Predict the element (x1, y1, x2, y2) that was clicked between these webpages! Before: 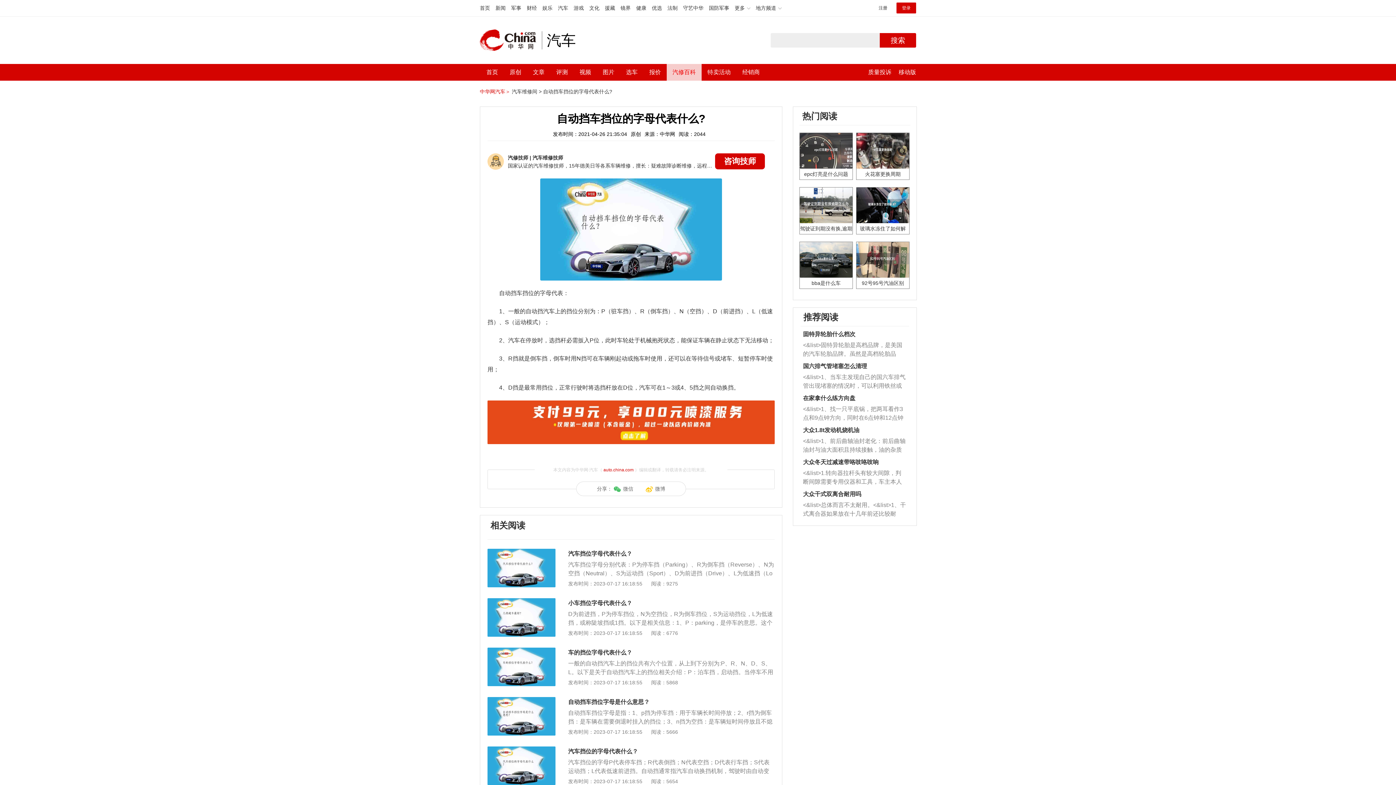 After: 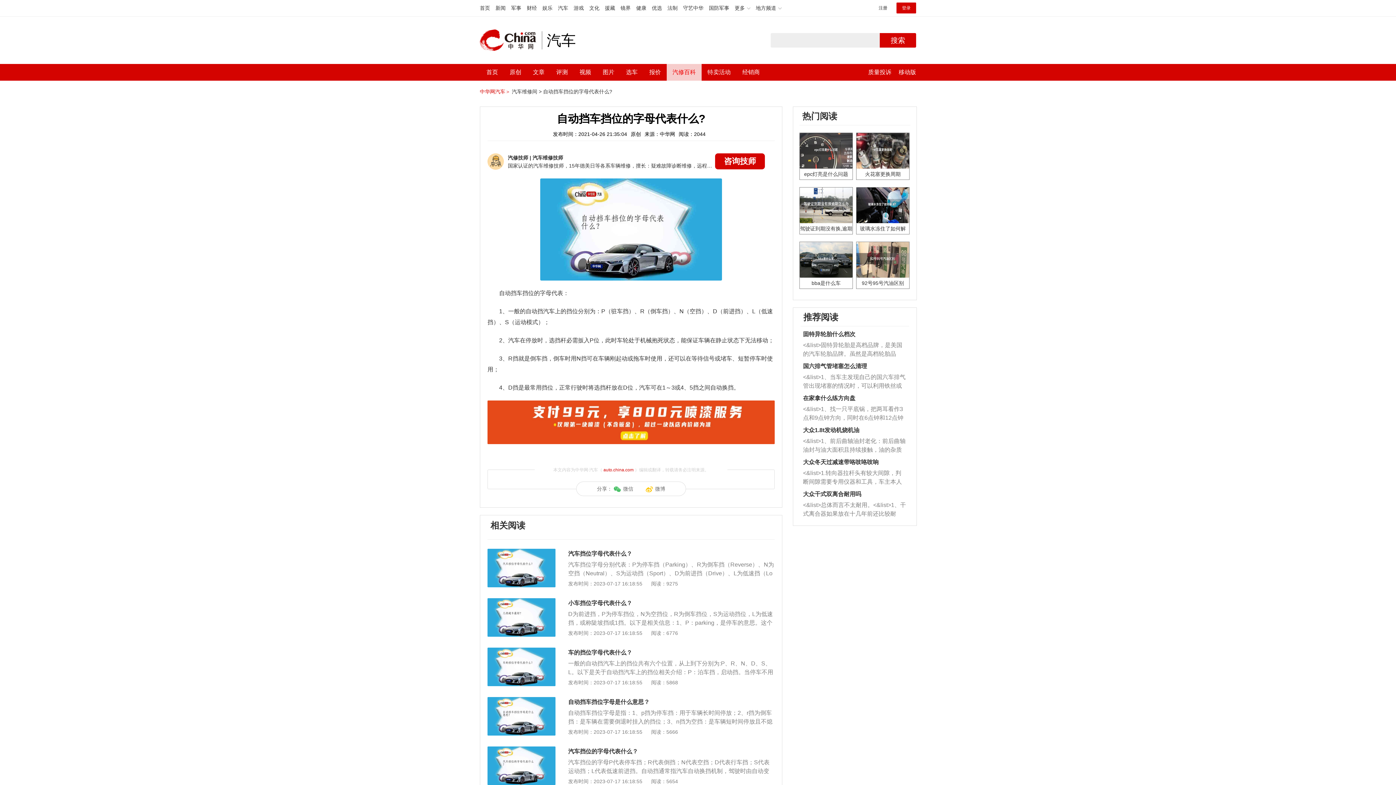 Action: label: <&list>总体而言不太耐用。<&list>1、干式离合器如果放在十几年前还比较耐用，但是由于现在的汽车发动机动力输出越来越高，使得干式离合器散热不足的缺陷也逐渐暴露出来。<&list>2、由于干式双离合的工作环境暴露在空气中，而离合器的散热也是通离合器罩上面的几个小孔来进行散热。但是在行驶过程中变速箱需要换挡，就不得不使得离合器频繁工作。<&list>3、长时间的低速行驶以及过于频繁的启停，导致离合器的温度不断升高，而低速行驶时空气流动效率不高，无法将离合器中的热量有效的带走，导致离合器内部的温度不断升高，加速离合器的磨损。 bbox: (803, 501, 906, 518)